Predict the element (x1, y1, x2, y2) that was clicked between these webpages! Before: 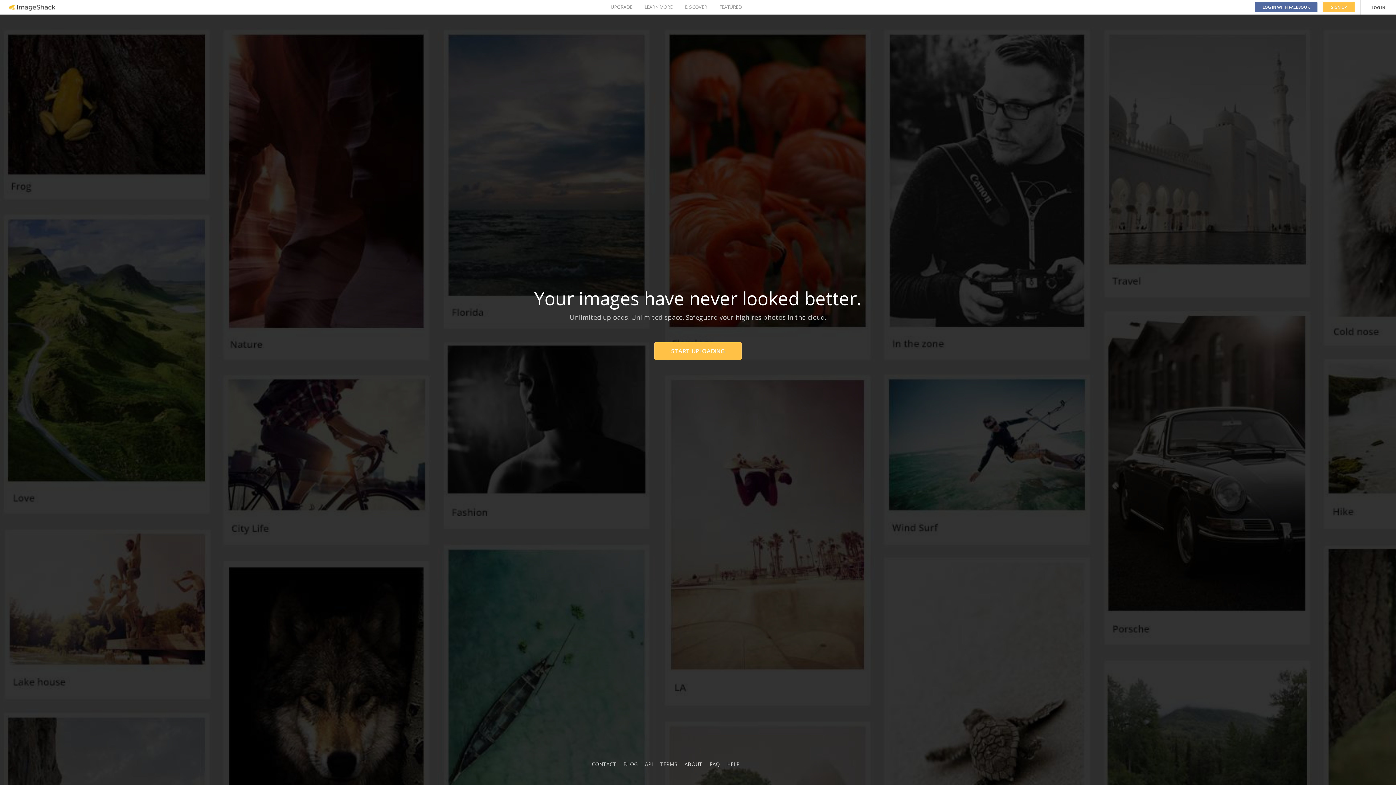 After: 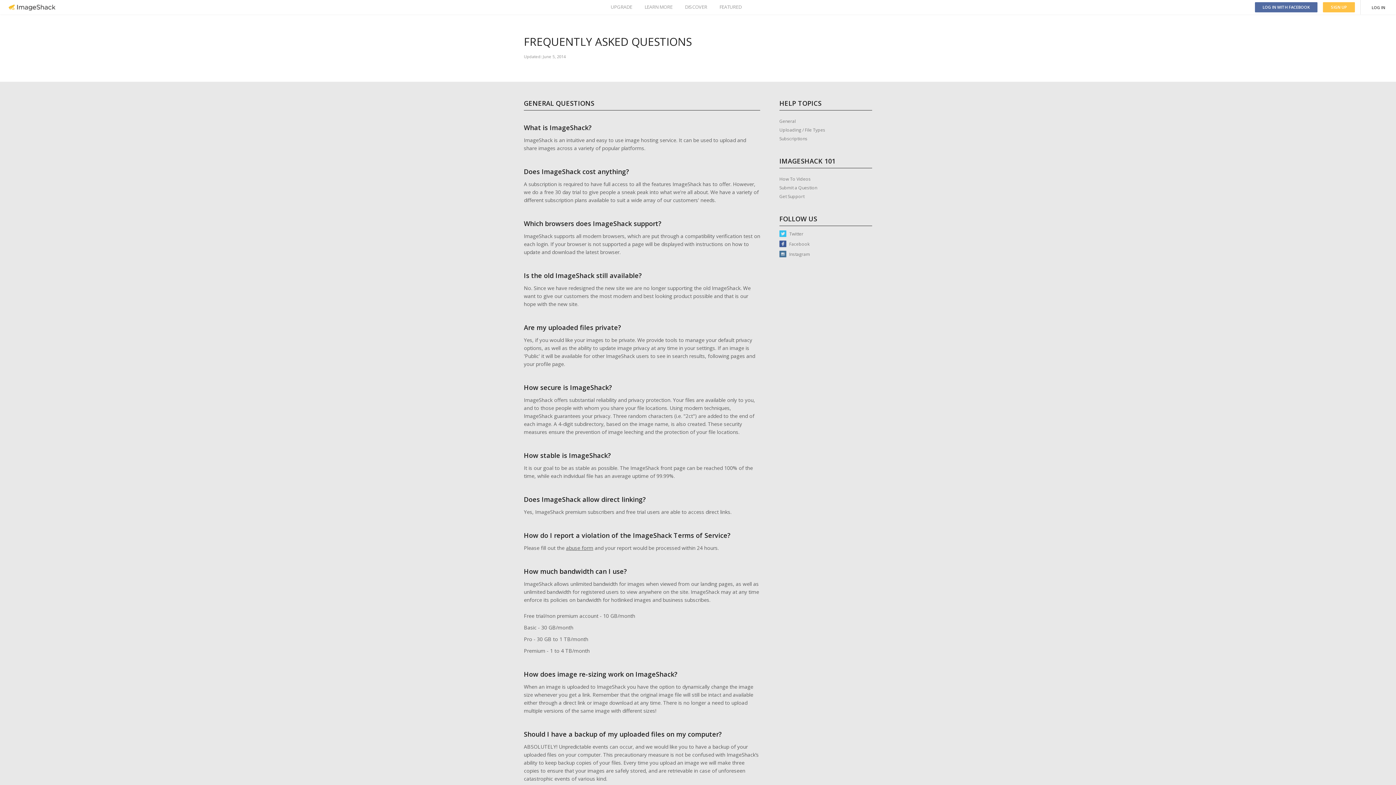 Action: label: FAQ bbox: (709, 761, 720, 768)